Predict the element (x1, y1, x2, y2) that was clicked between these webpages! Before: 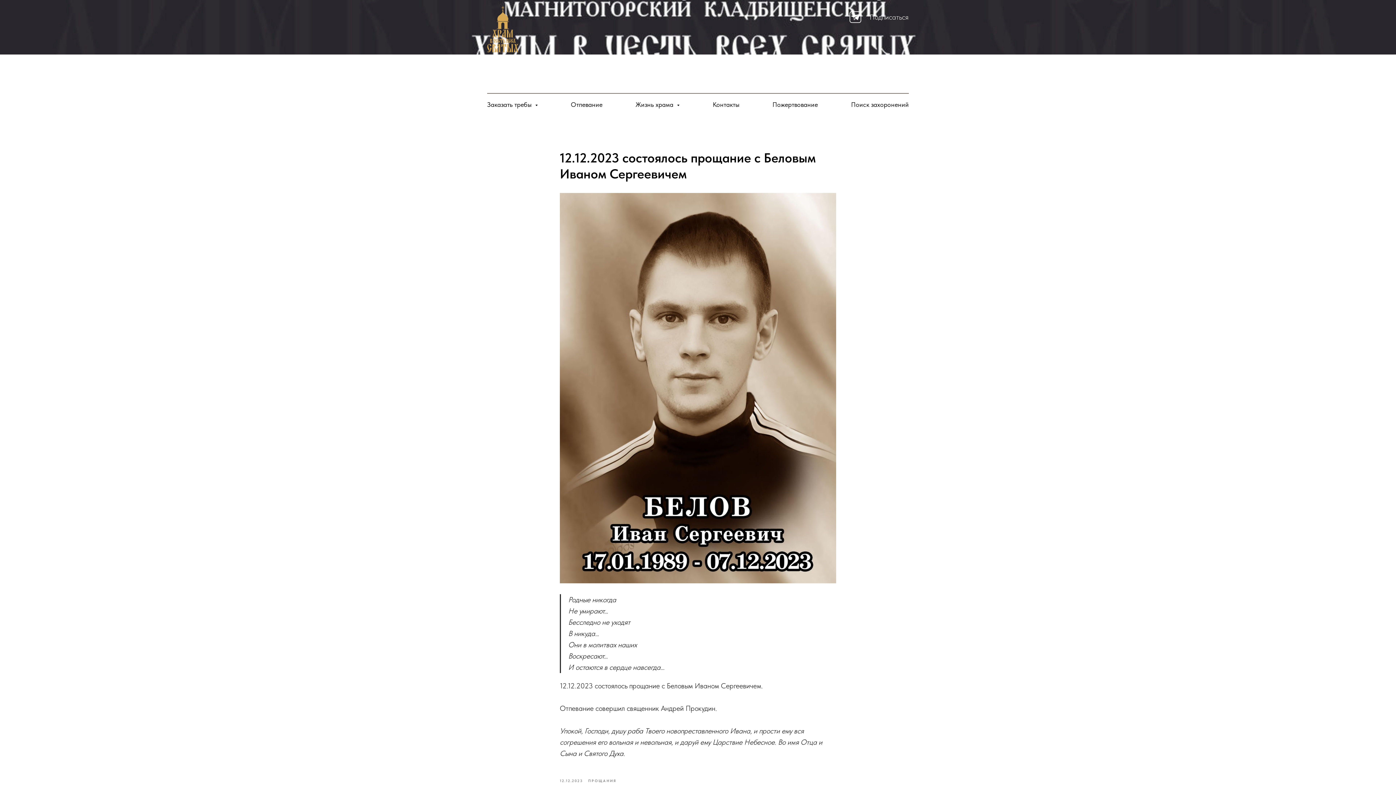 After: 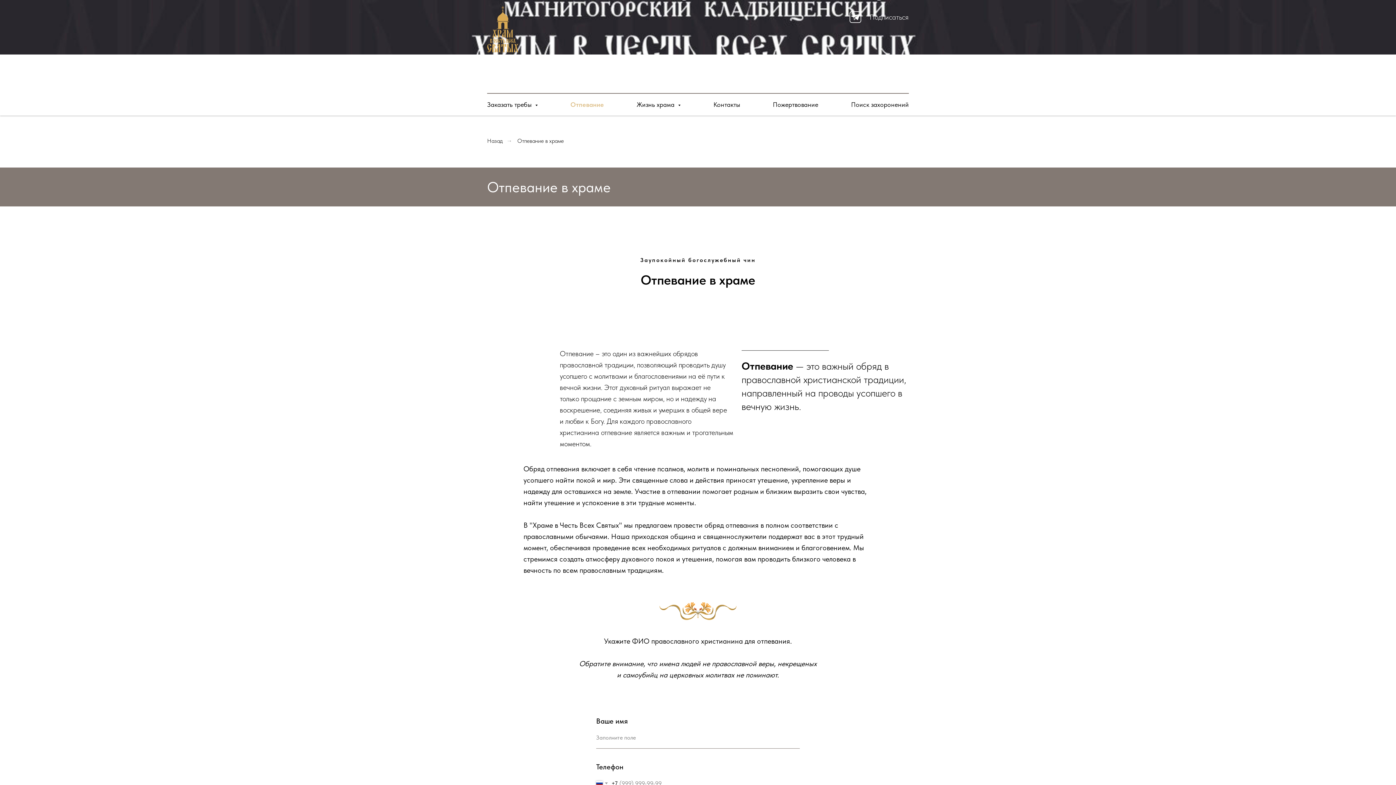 Action: label: Отпевание bbox: (570, 100, 602, 108)